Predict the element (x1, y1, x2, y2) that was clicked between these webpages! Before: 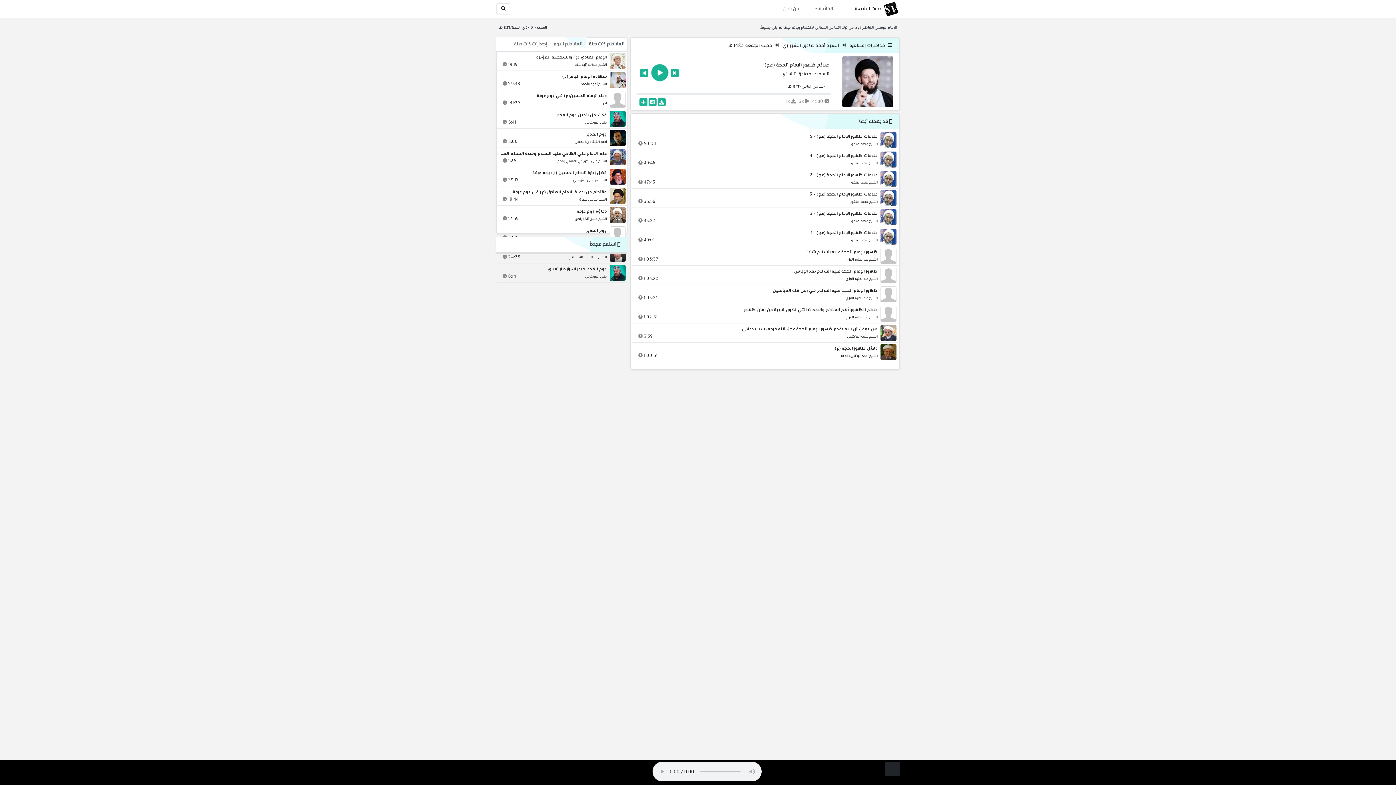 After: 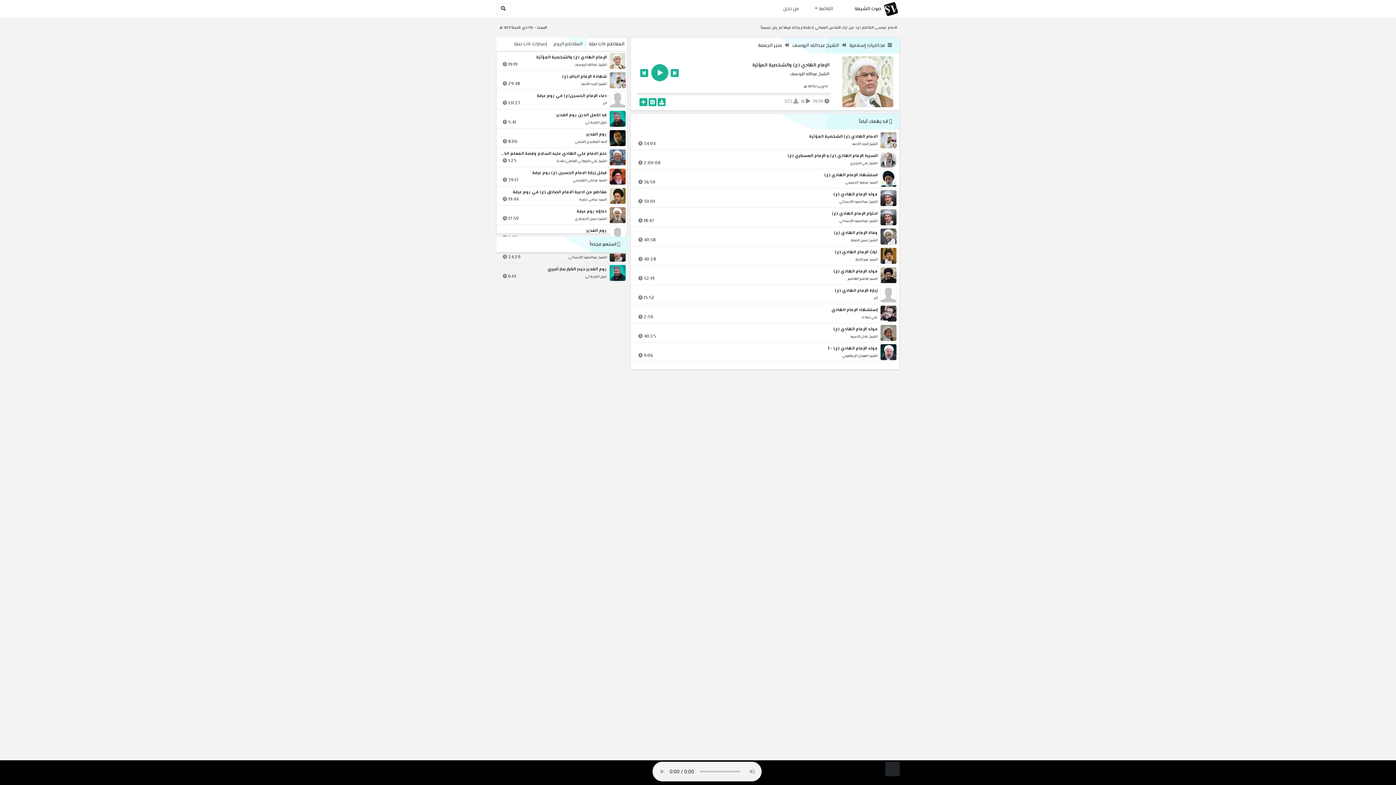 Action: label: الإمام الهادي (ع) والشخصية المؤثرة bbox: (498, 54, 606, 60)